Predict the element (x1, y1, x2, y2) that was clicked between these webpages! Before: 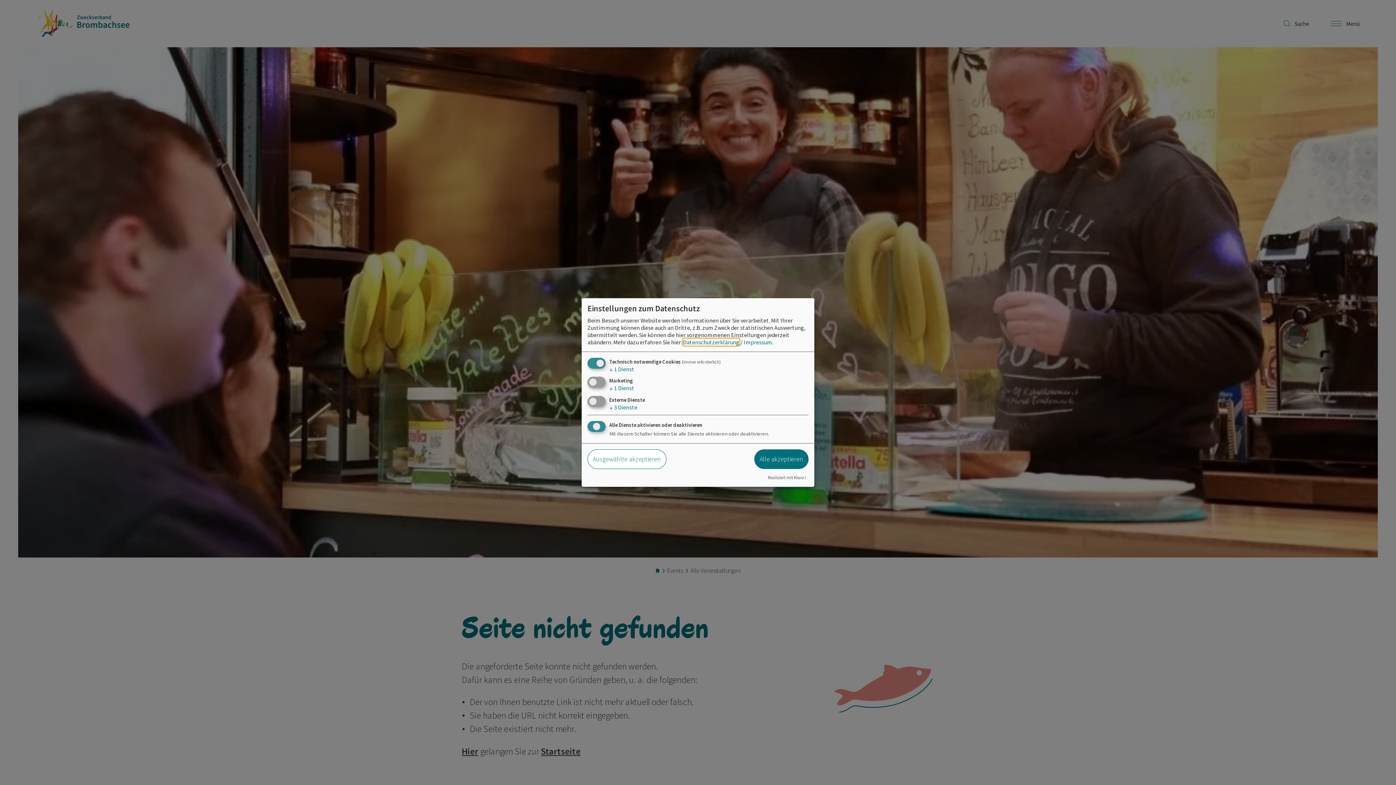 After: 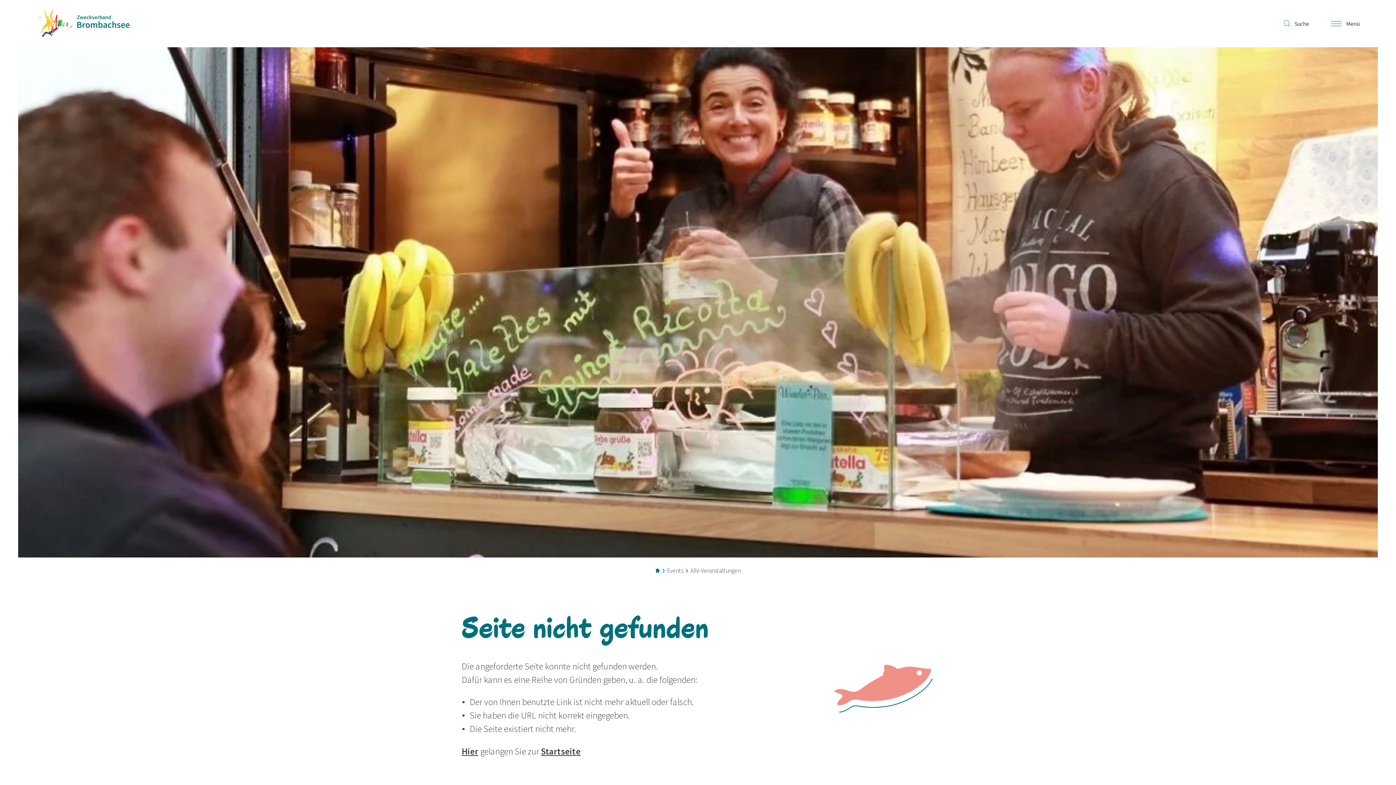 Action: bbox: (587, 449, 666, 469) label: Ausgewählte akzeptieren